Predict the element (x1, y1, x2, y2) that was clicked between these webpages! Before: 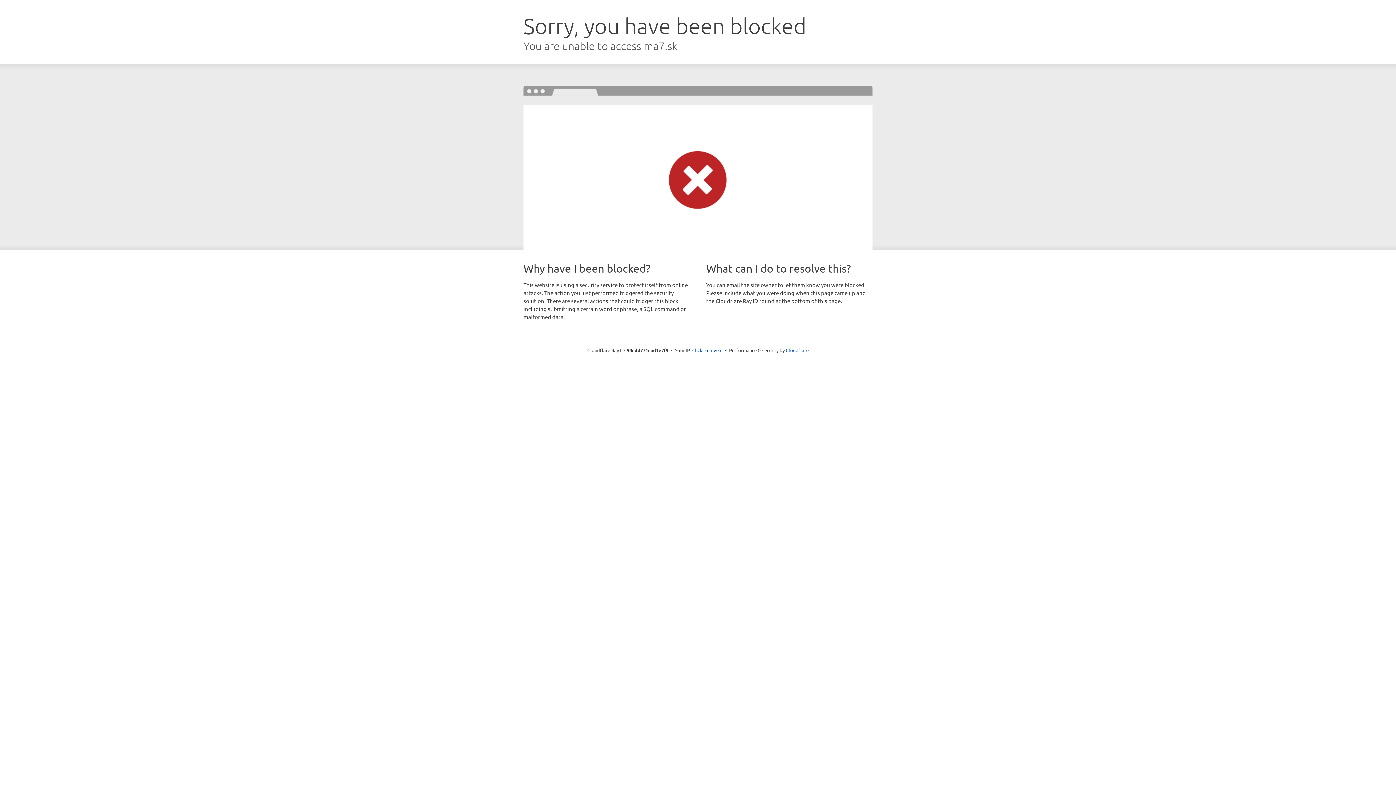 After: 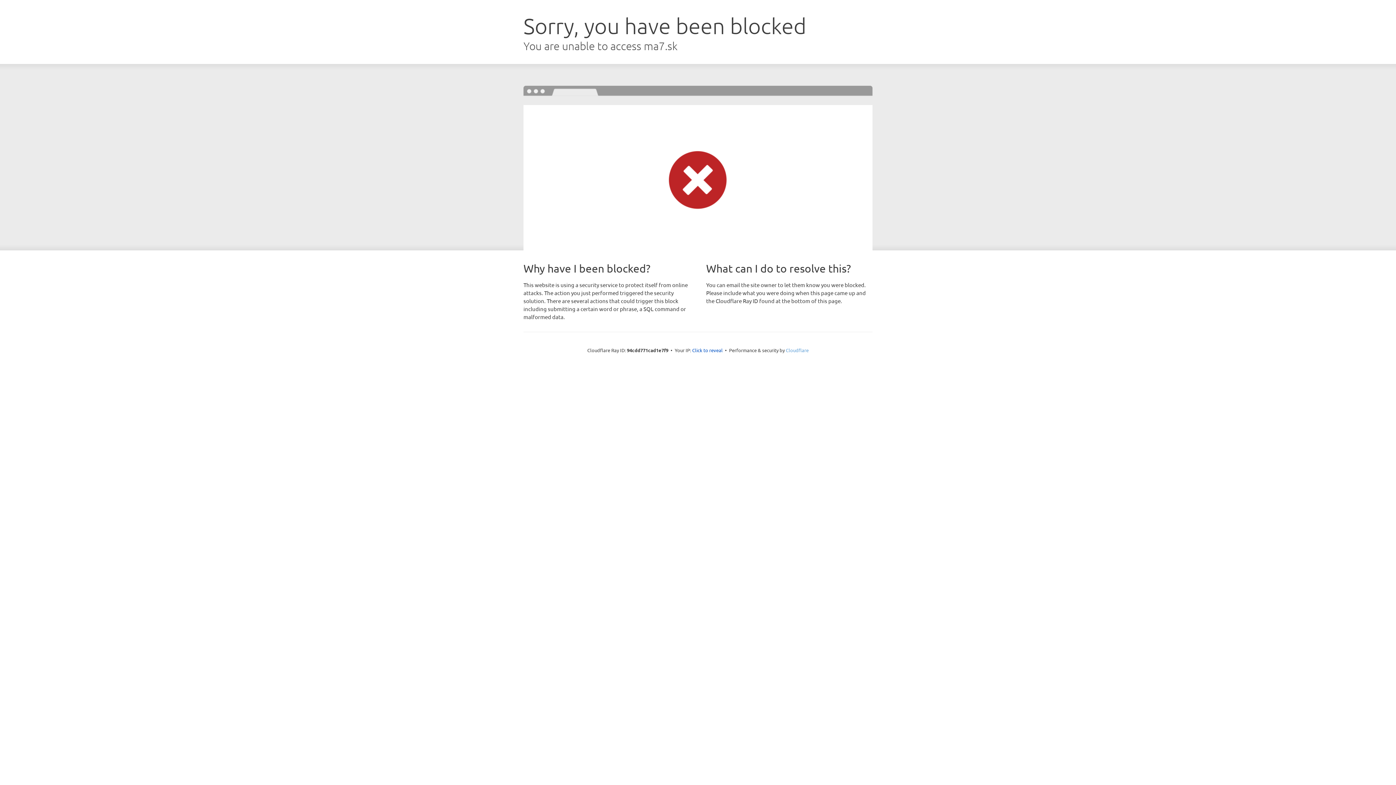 Action: bbox: (786, 347, 808, 353) label: Cloudflare